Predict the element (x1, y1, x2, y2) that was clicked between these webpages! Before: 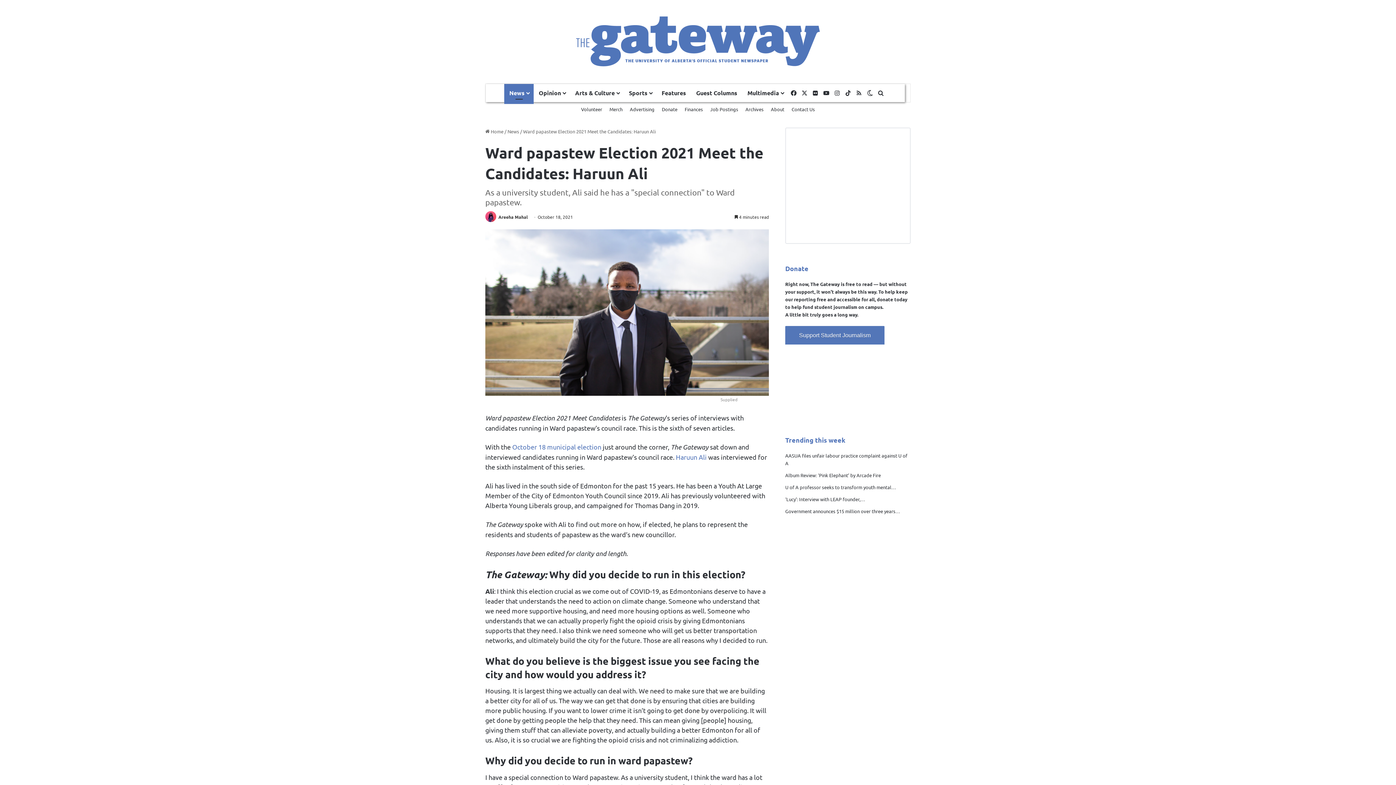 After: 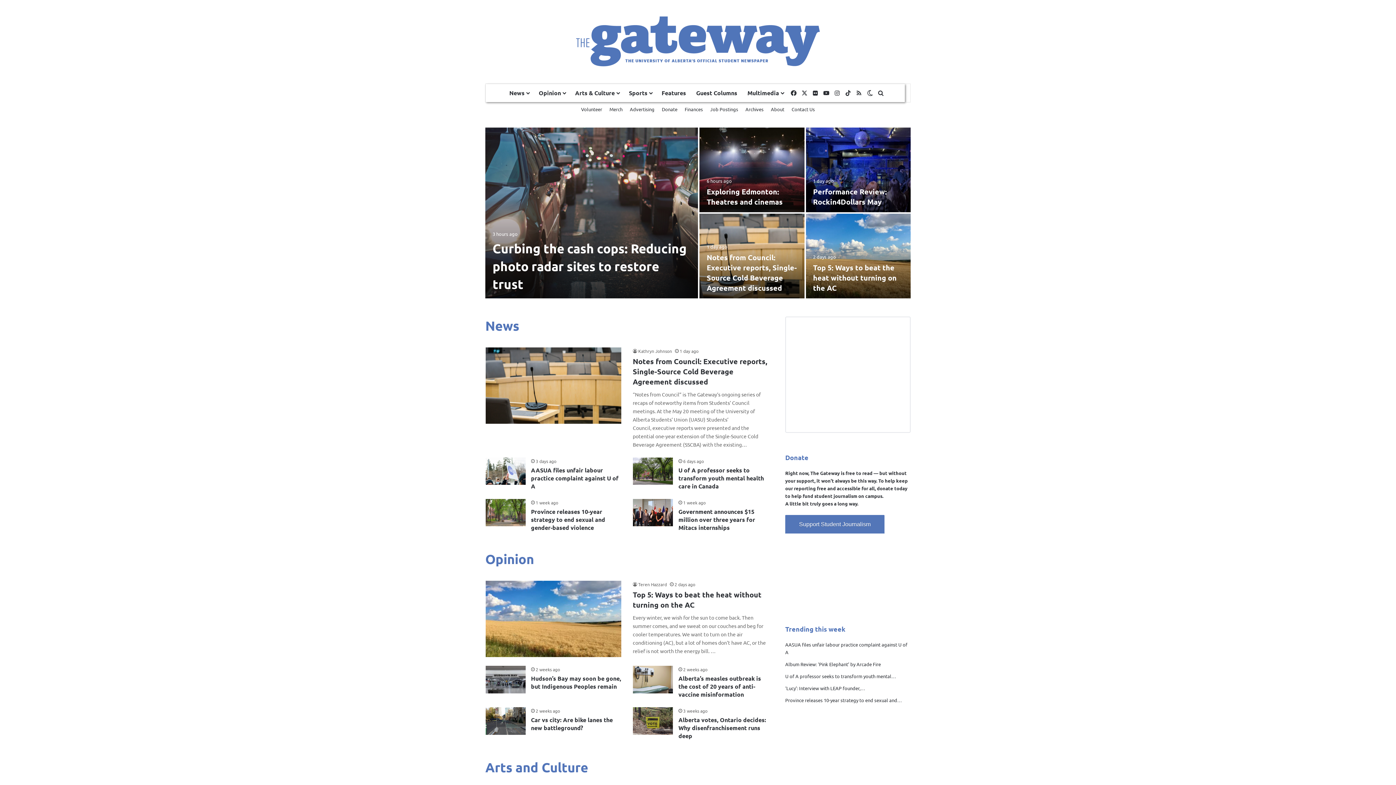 Action: label:  Home bbox: (485, 128, 503, 134)